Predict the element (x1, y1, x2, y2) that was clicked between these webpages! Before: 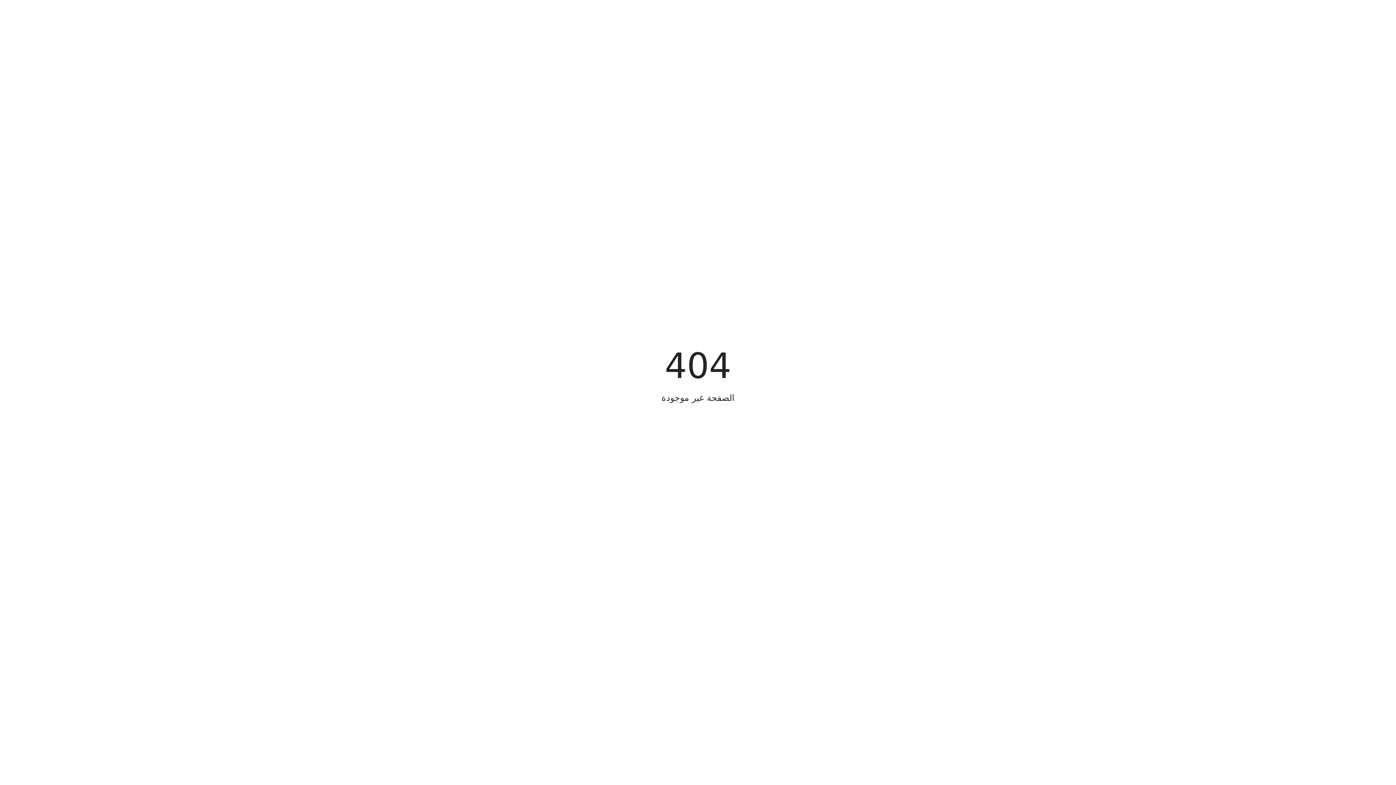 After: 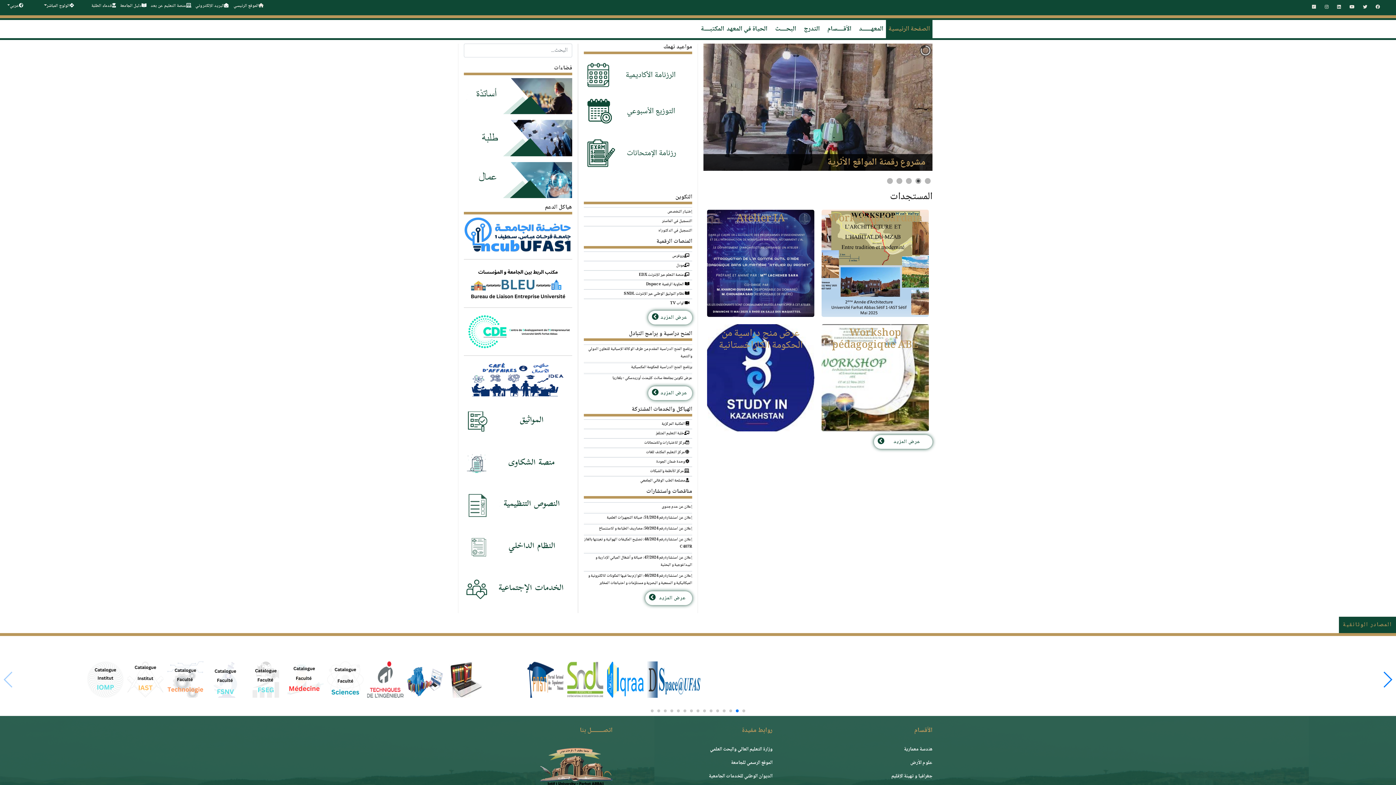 Action: label:  الصفحة الرئيسية bbox: (654, 420, 742, 440)